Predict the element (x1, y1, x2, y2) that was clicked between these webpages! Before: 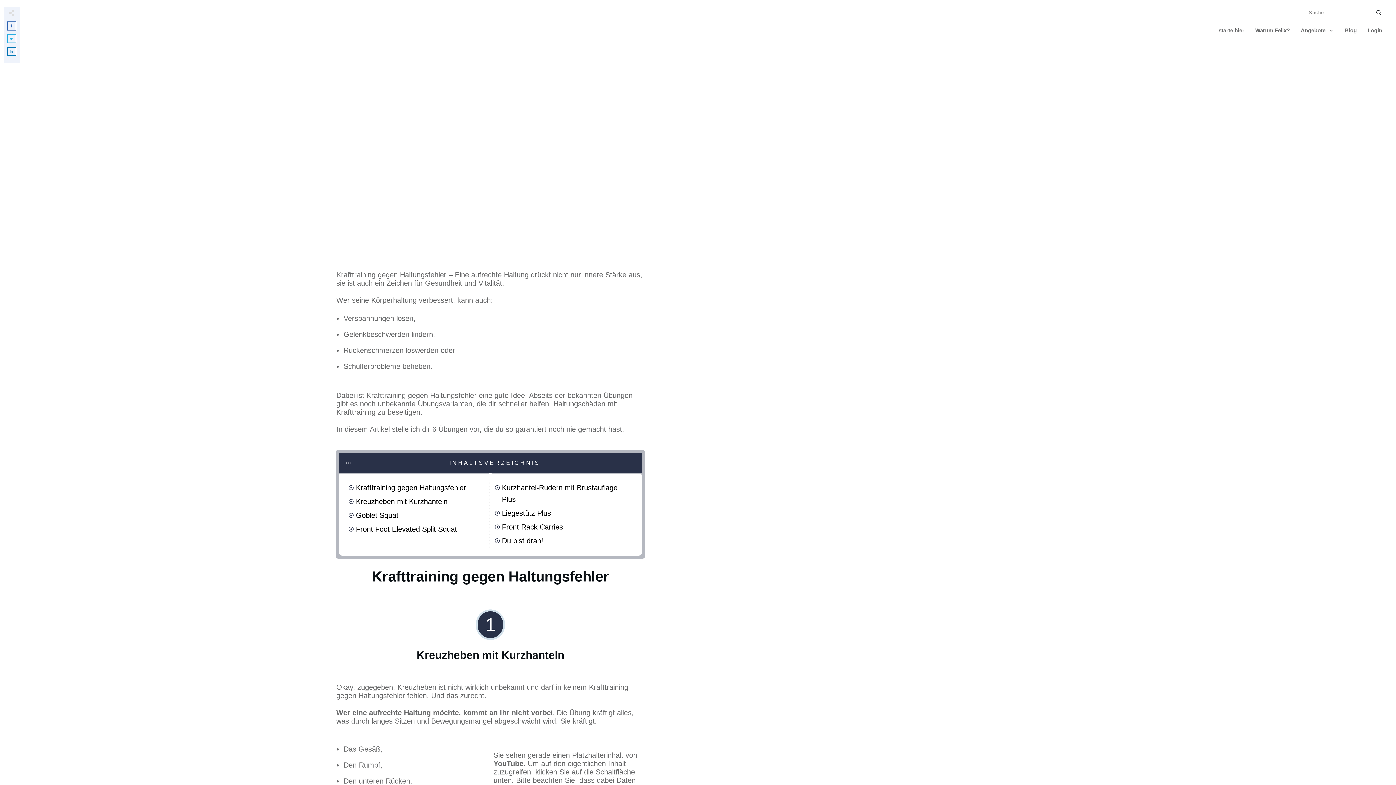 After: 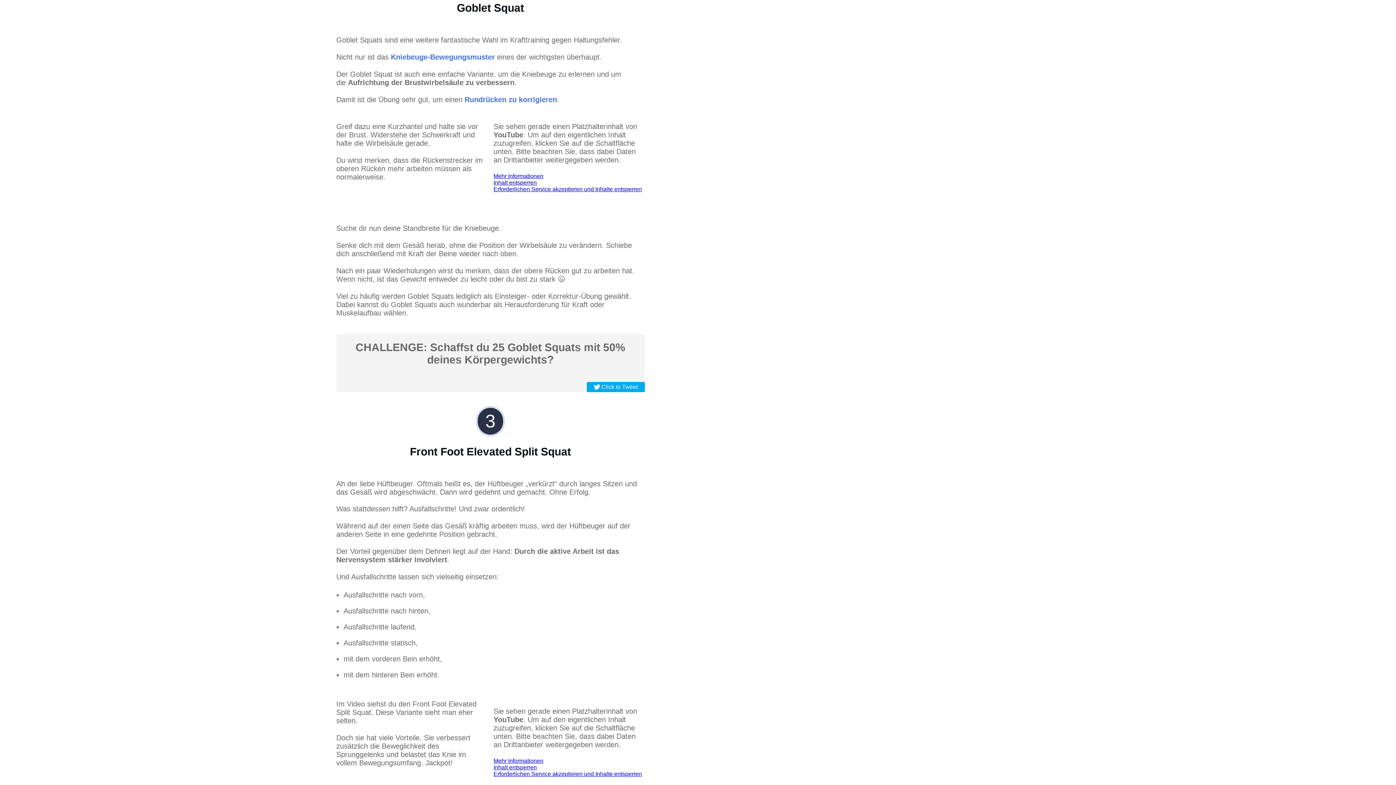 Action: label: Goblet Squat bbox: (356, 509, 398, 521)